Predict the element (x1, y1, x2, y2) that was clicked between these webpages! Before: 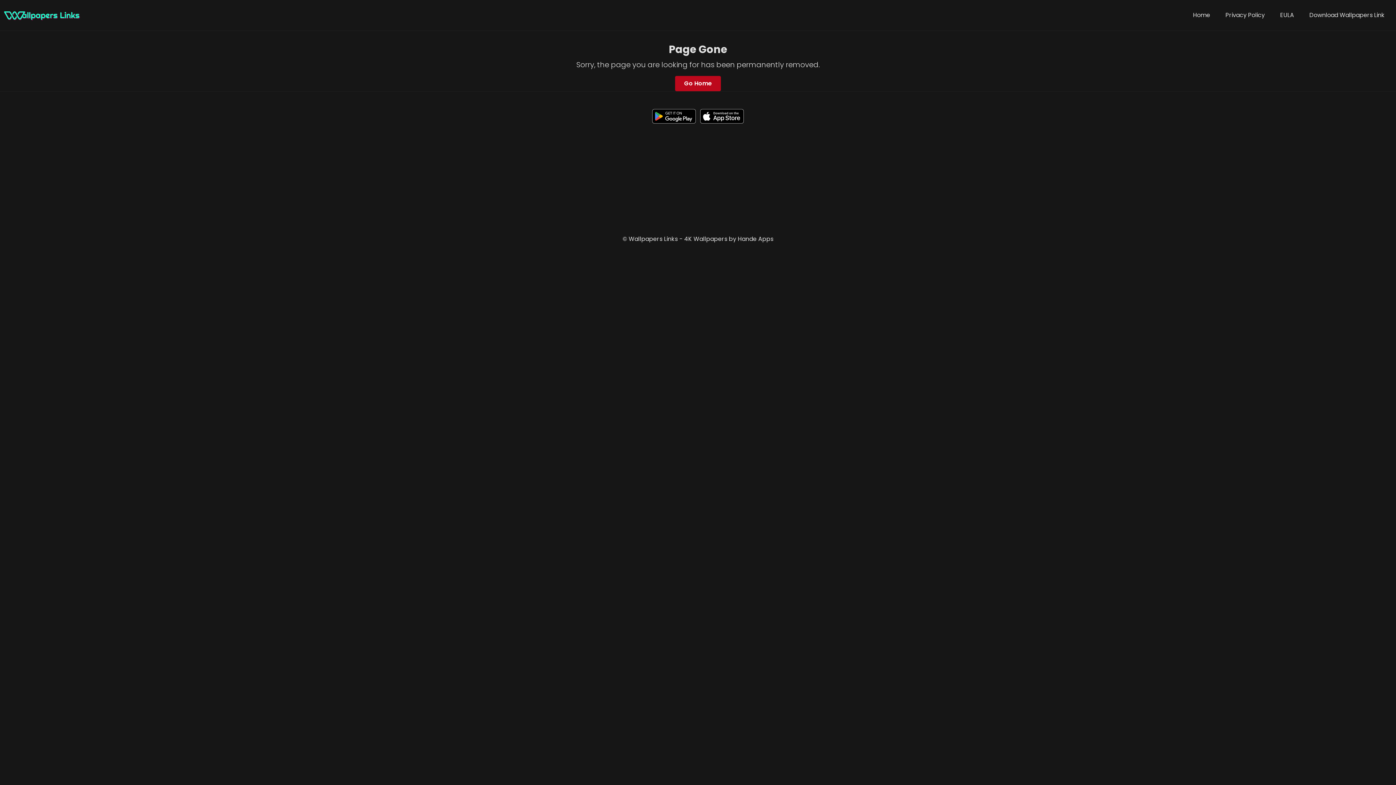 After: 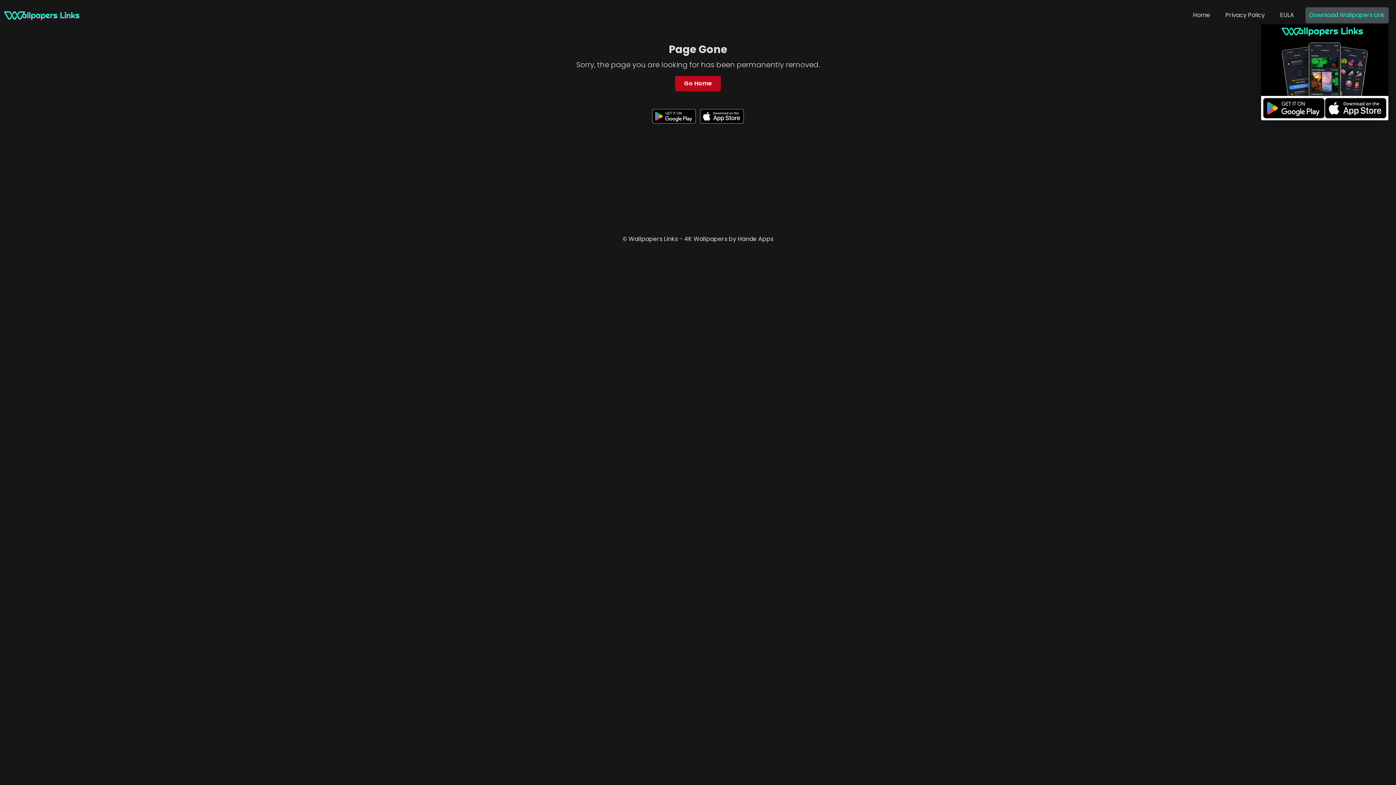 Action: bbox: (1305, 7, 1389, 23) label: Download Wallpapers Link